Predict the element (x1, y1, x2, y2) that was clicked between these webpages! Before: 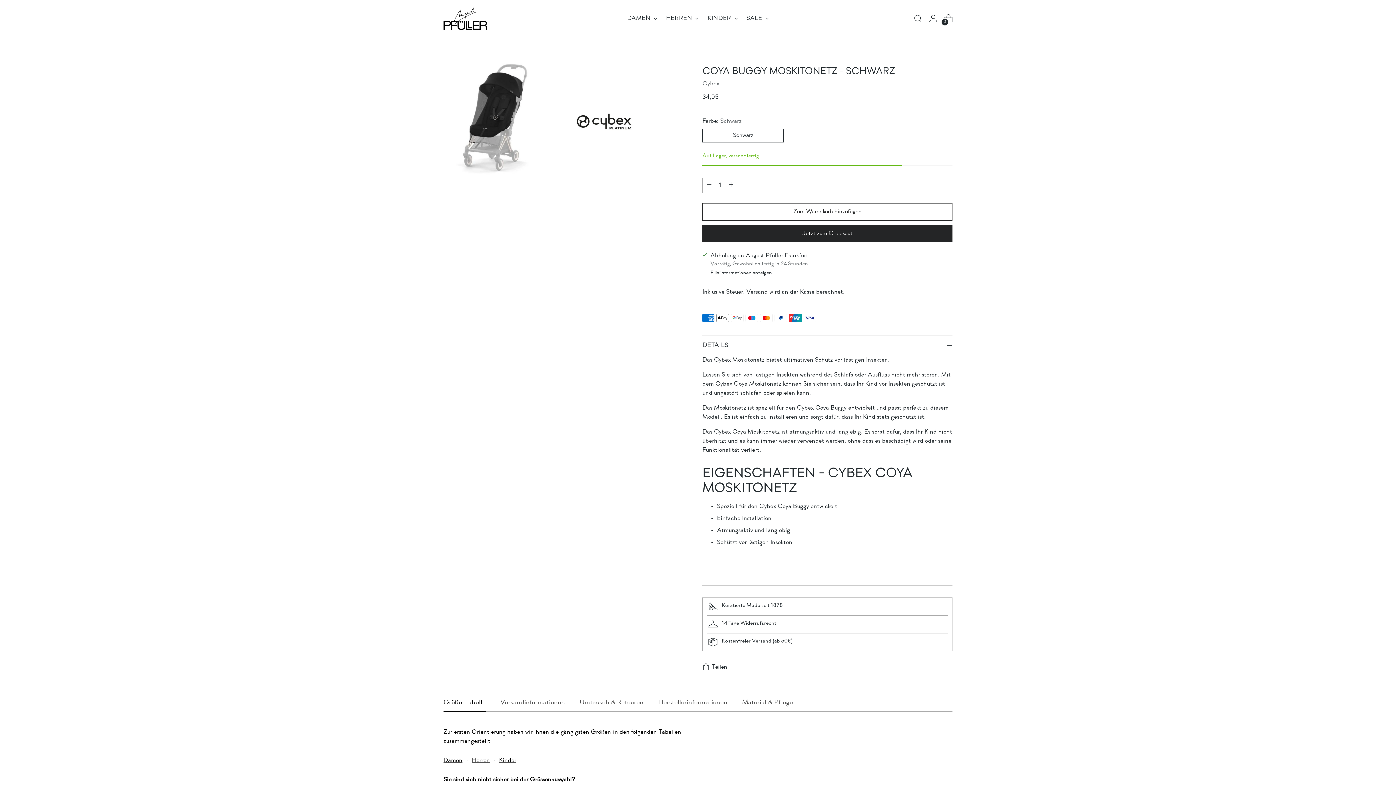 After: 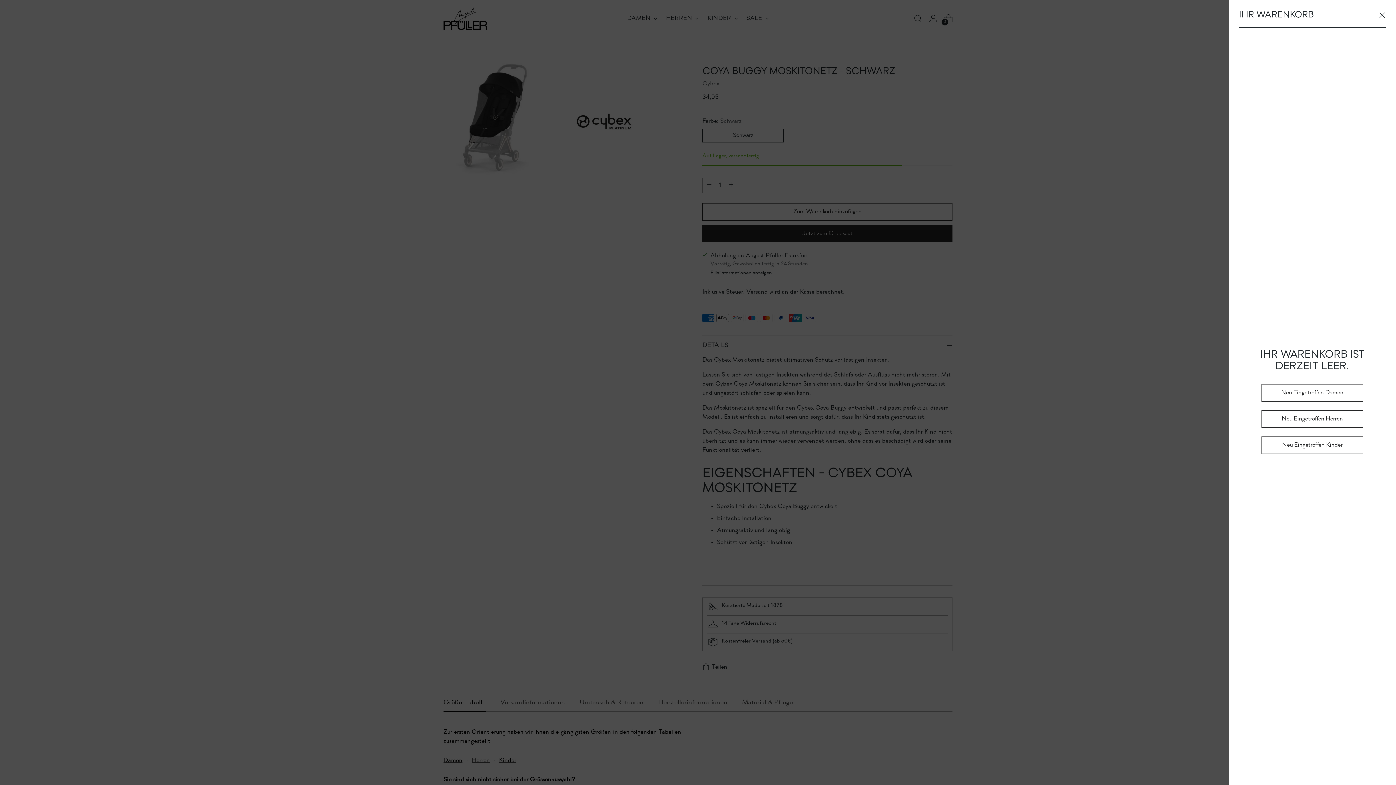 Action: bbox: (941, 11, 956, 25) label: Warenkorb-Modal öffnen